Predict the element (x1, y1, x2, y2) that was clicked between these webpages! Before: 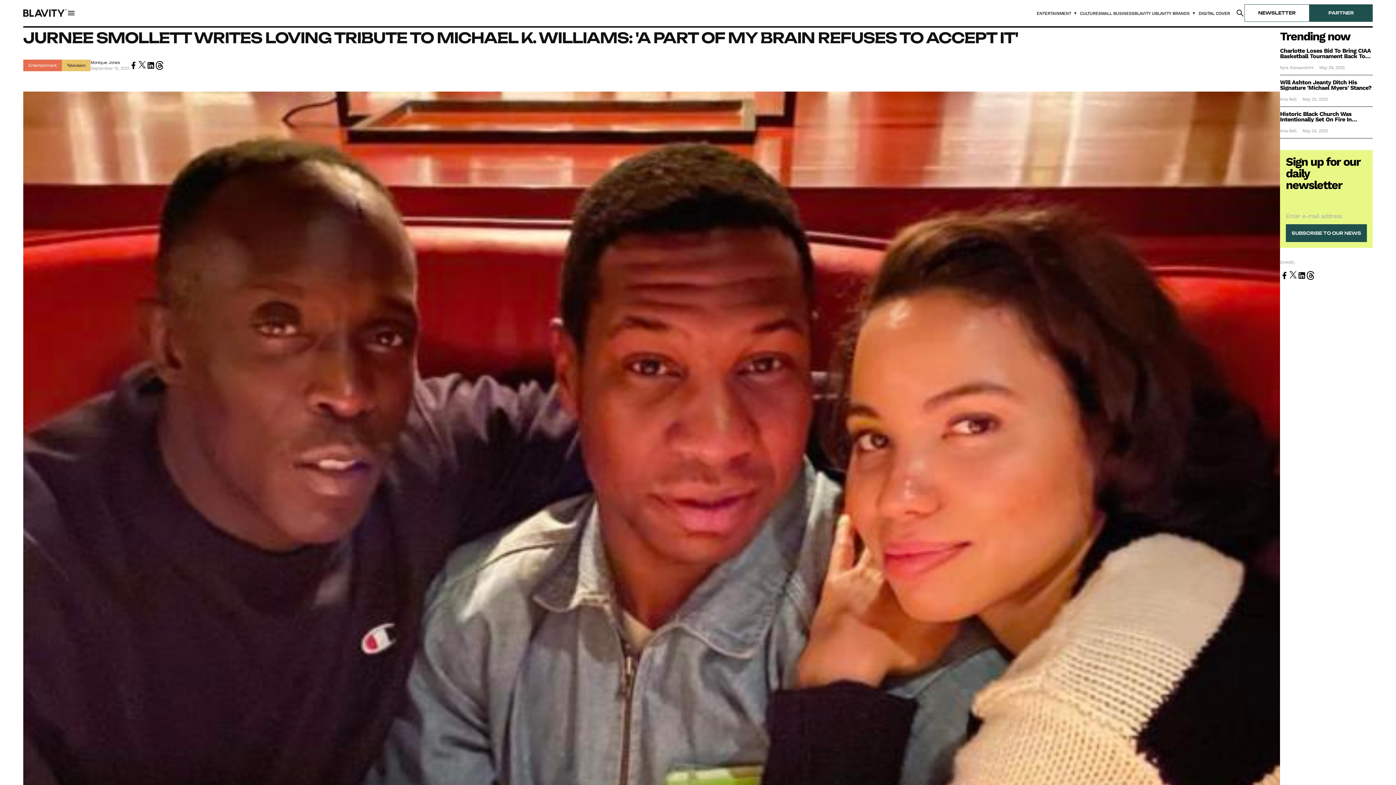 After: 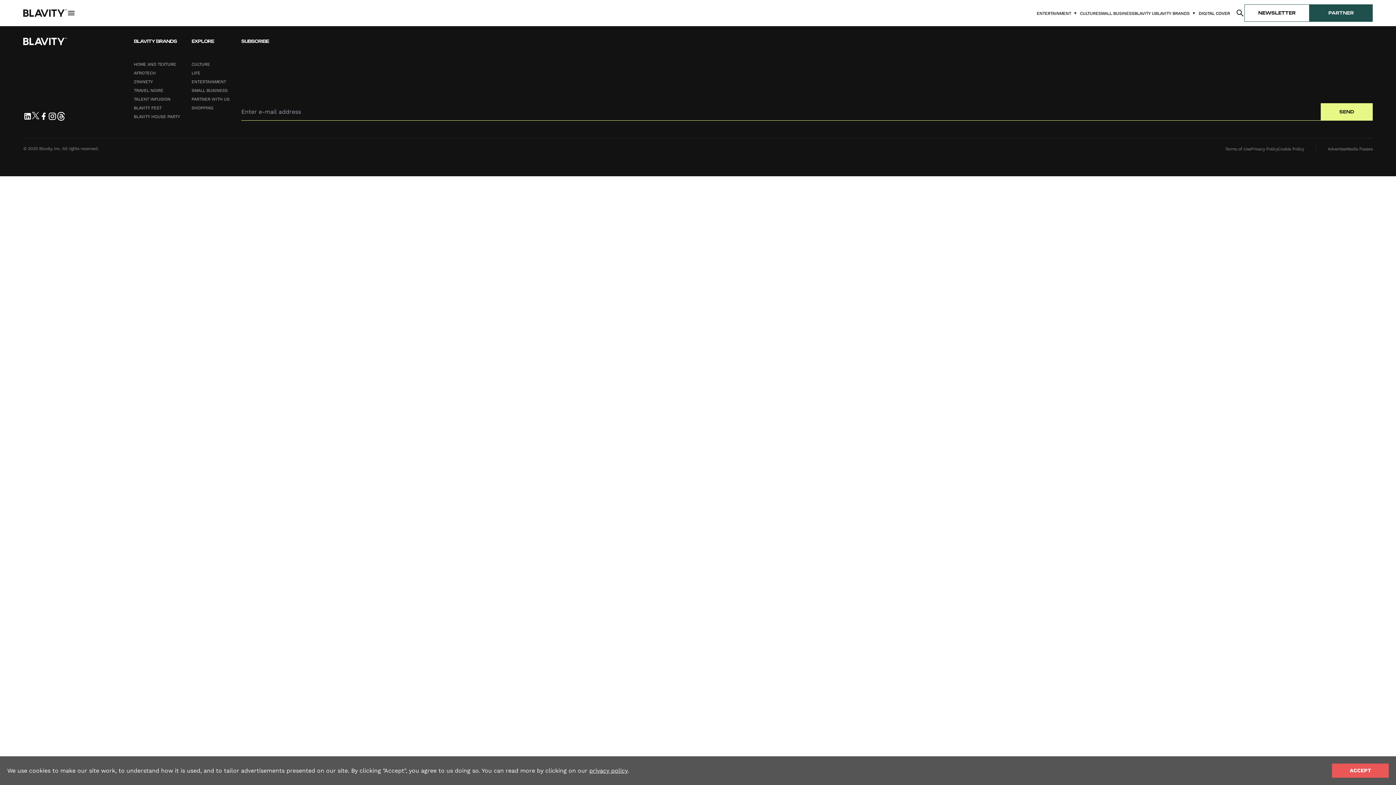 Action: bbox: (90, 59, 129, 65) label: Monique Jones